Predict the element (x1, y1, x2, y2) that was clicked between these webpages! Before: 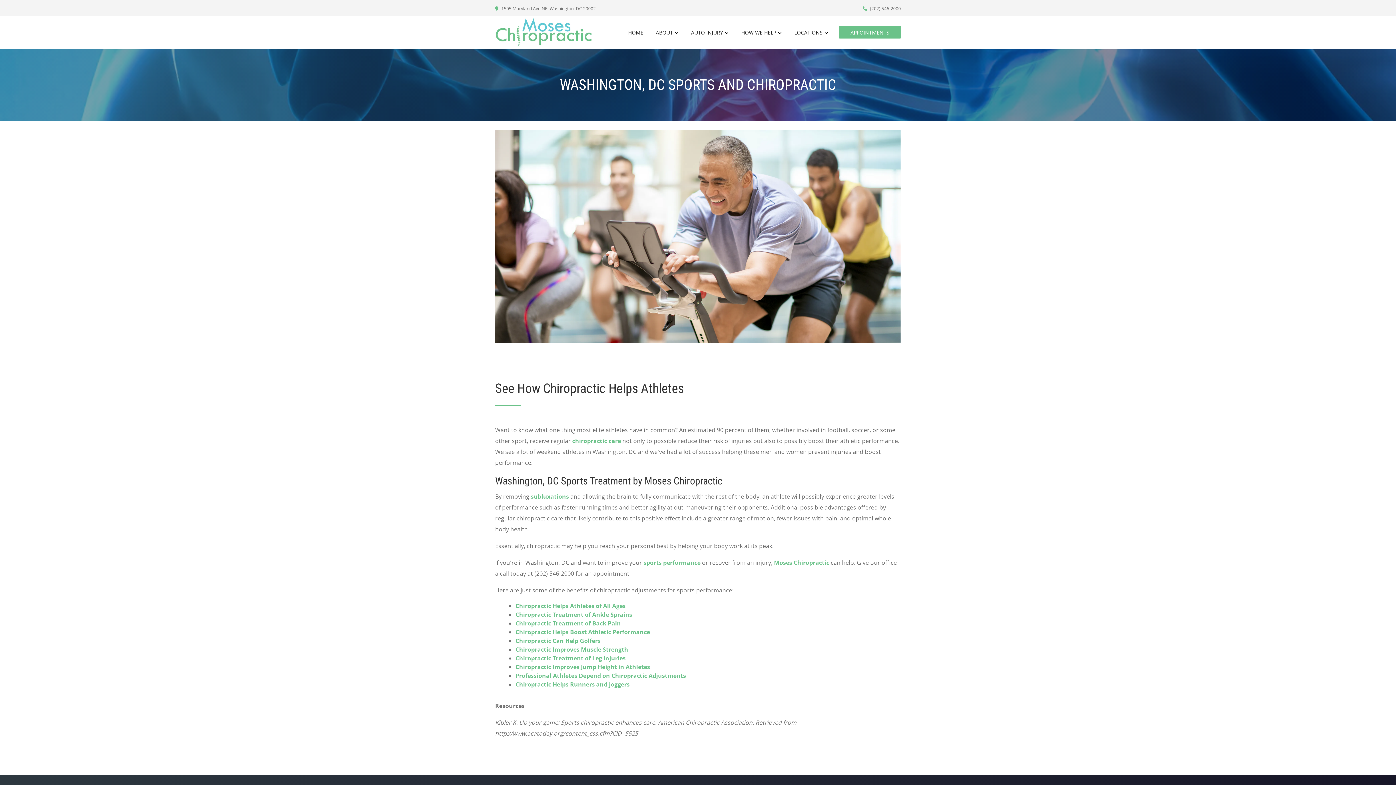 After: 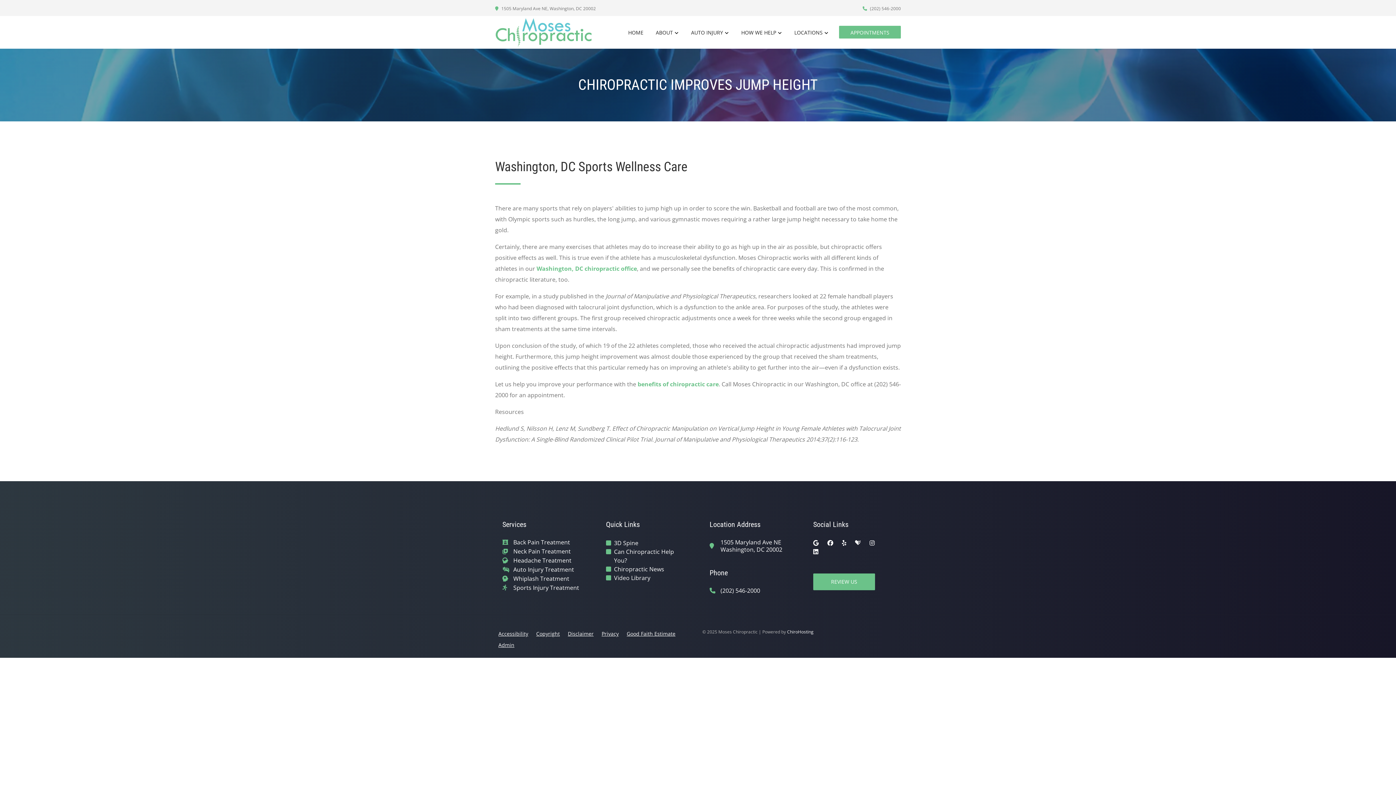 Action: label: Chiropractic Improves Jump Height in Athletes bbox: (515, 663, 650, 671)